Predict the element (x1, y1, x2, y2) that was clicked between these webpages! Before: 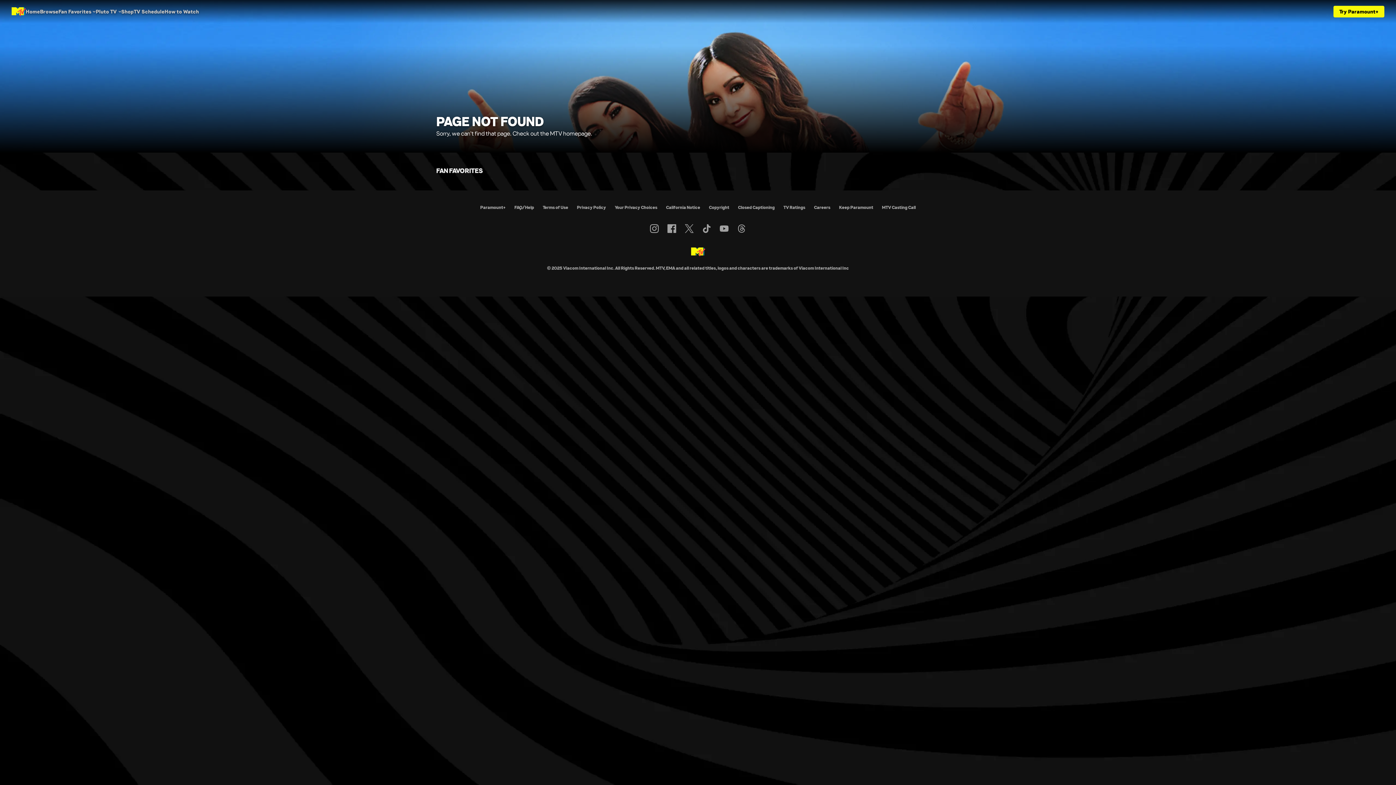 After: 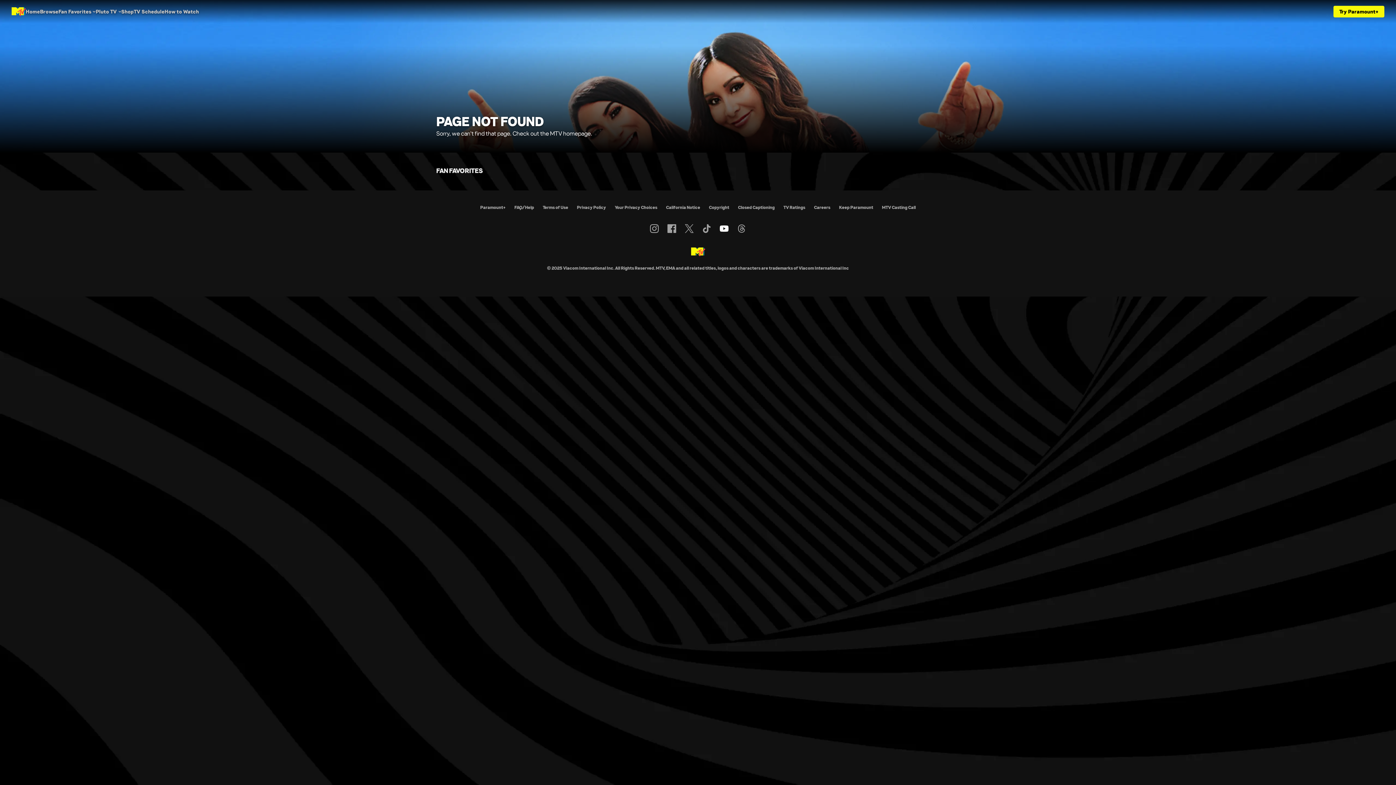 Action: label: Follow on Youtube bbox: (719, 224, 728, 233)